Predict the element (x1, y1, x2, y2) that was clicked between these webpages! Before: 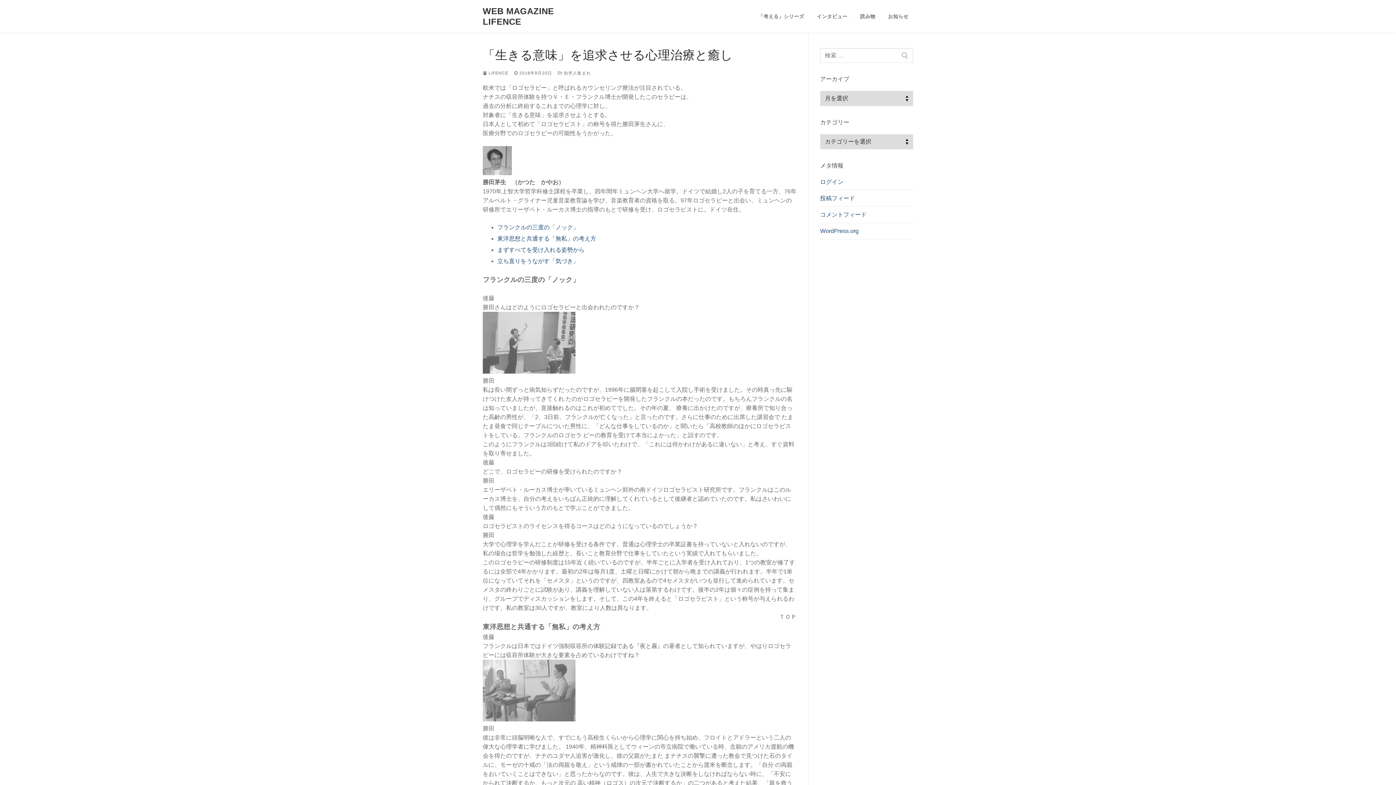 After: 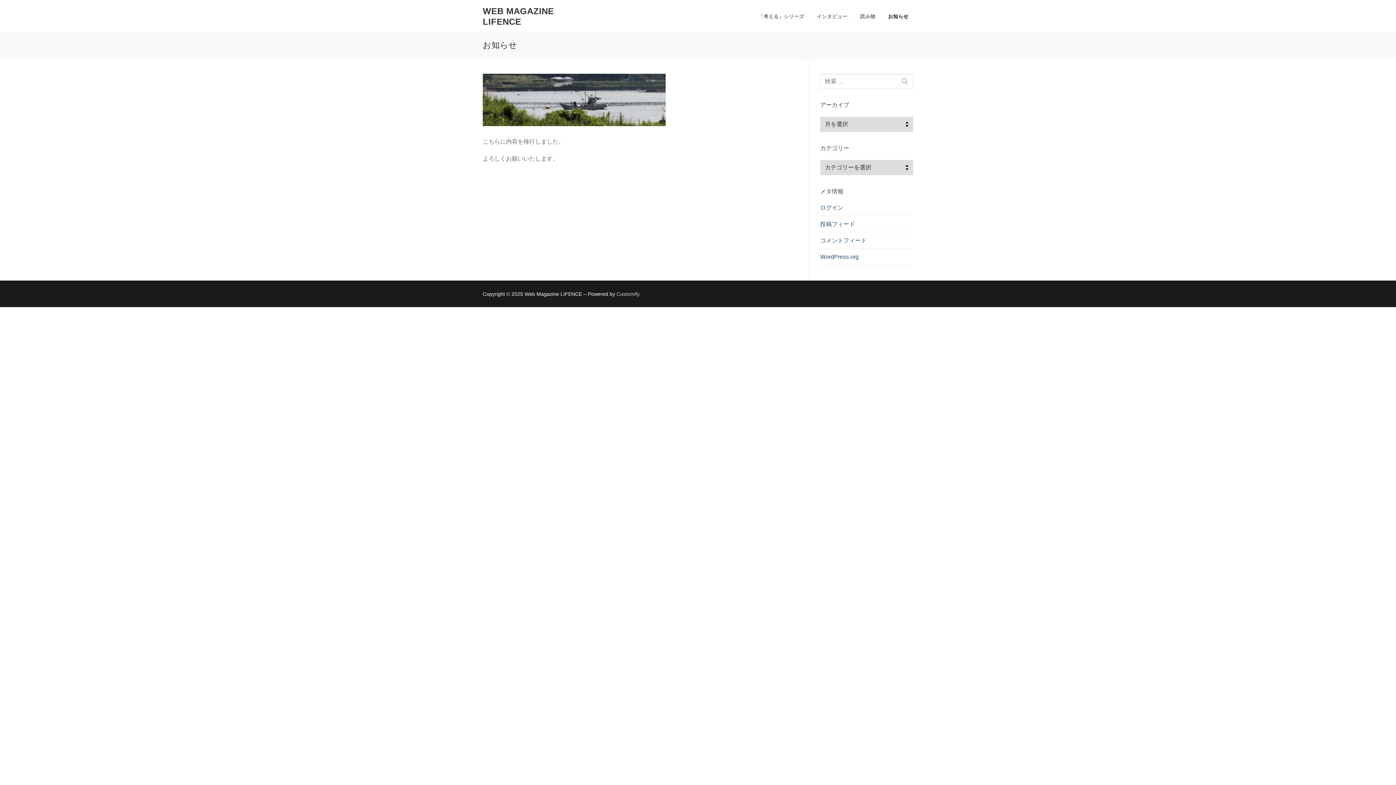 Action: bbox: (883, 9, 913, 23) label: お知らせ